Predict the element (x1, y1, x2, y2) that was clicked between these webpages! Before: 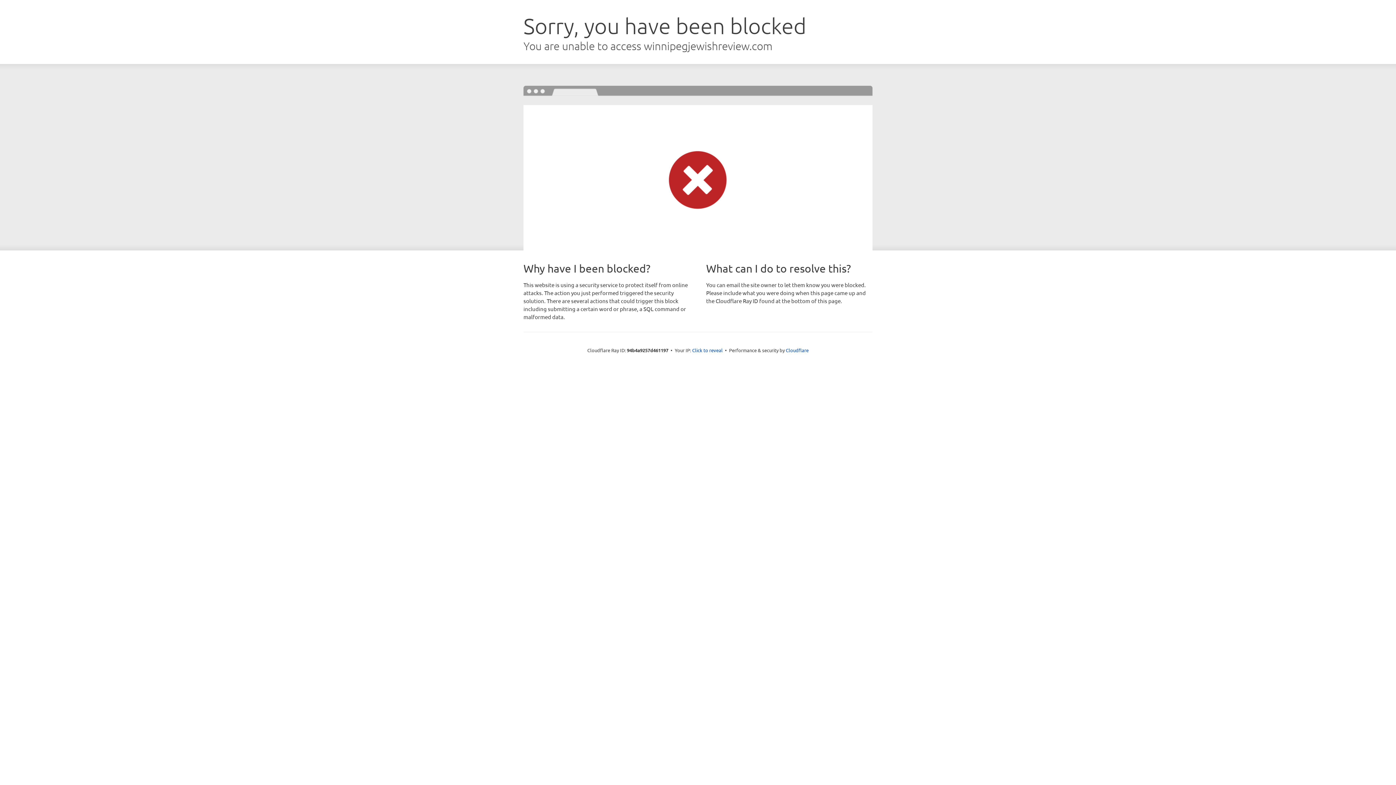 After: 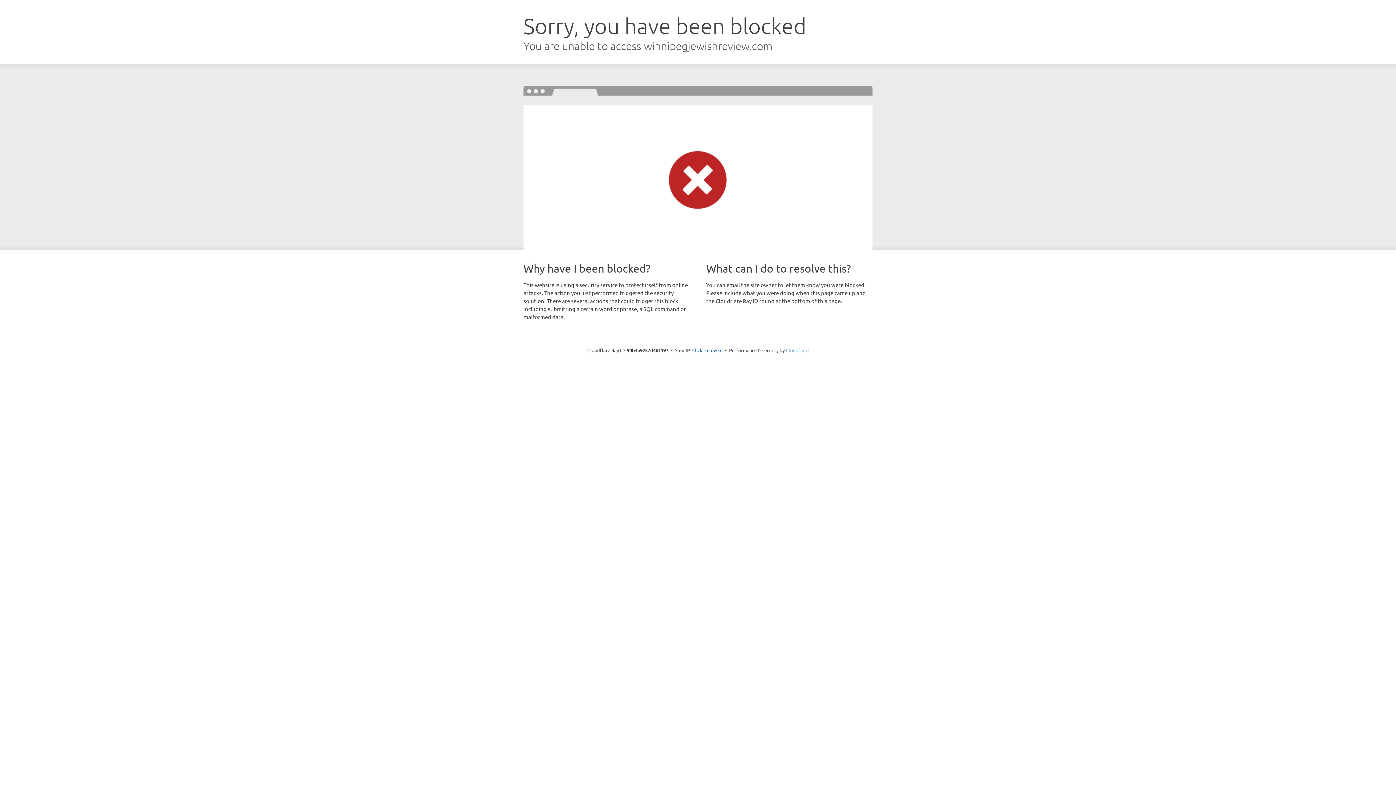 Action: bbox: (786, 347, 808, 353) label: Cloudflare